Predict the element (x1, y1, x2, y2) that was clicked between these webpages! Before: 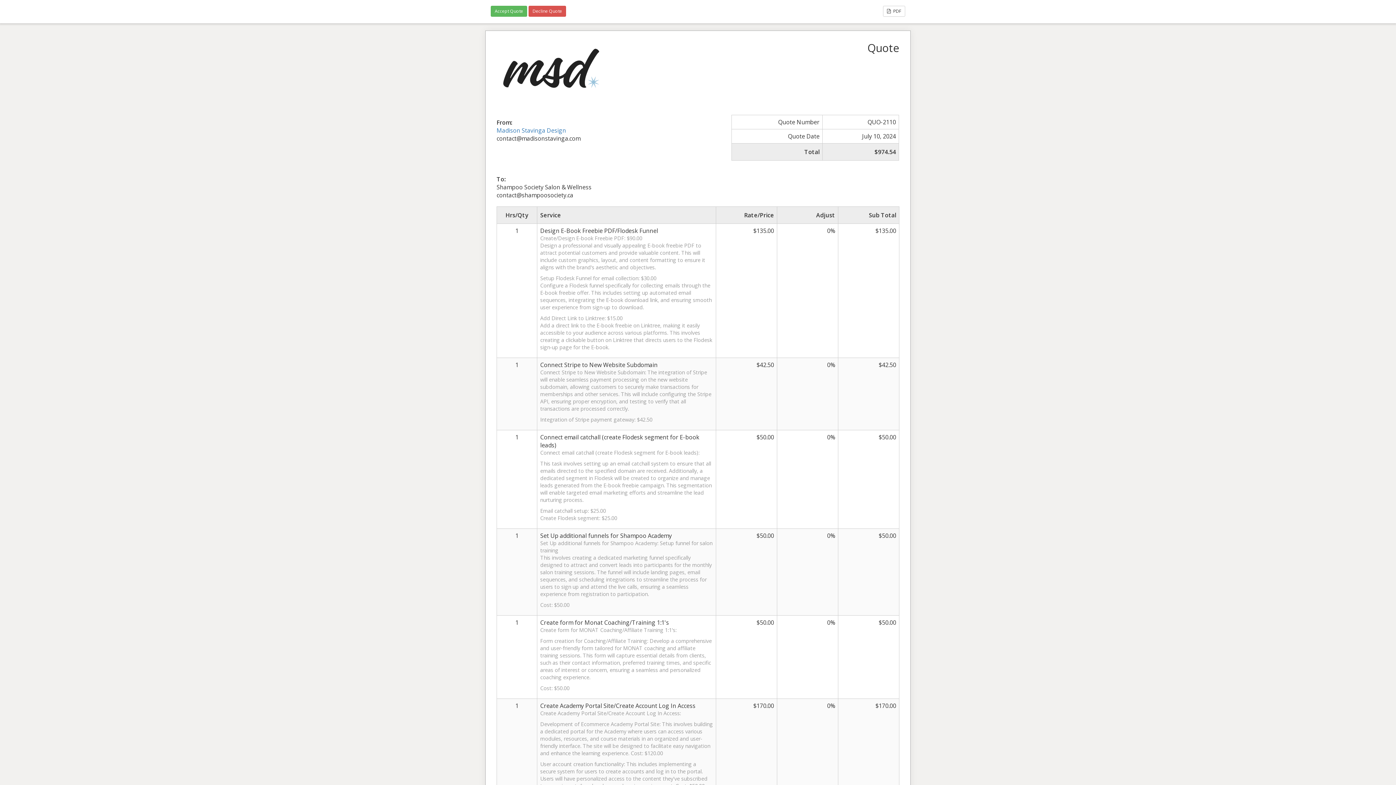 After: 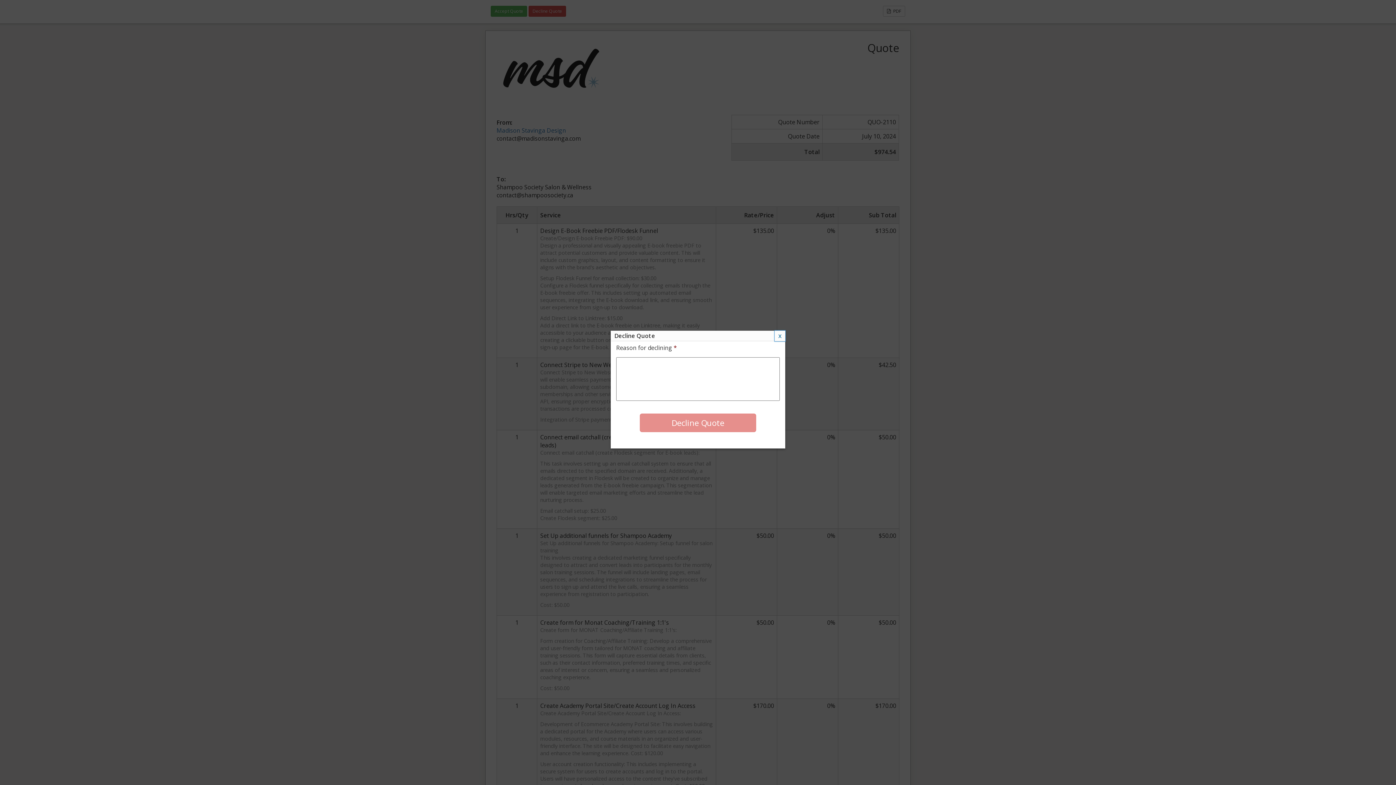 Action: label: Decline Quote bbox: (528, 5, 566, 16)